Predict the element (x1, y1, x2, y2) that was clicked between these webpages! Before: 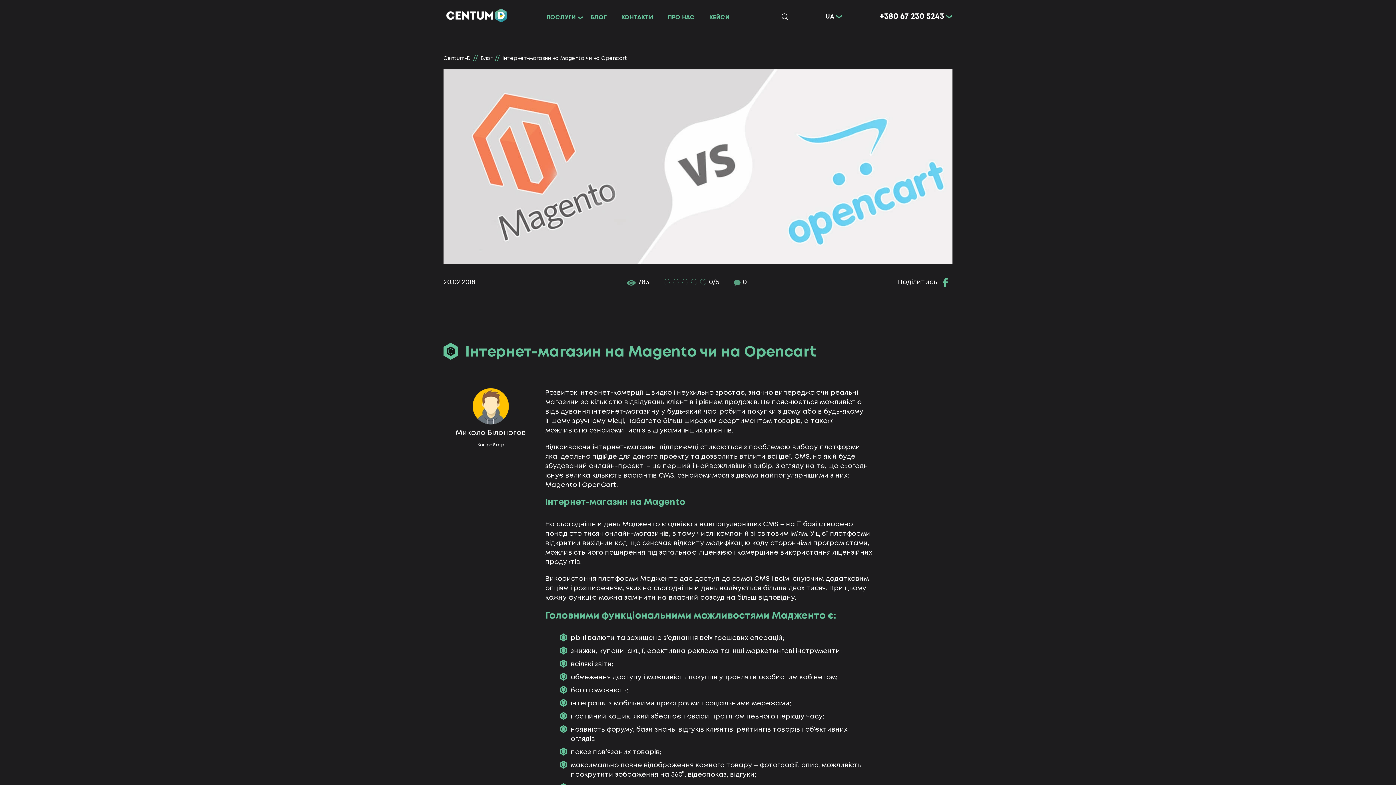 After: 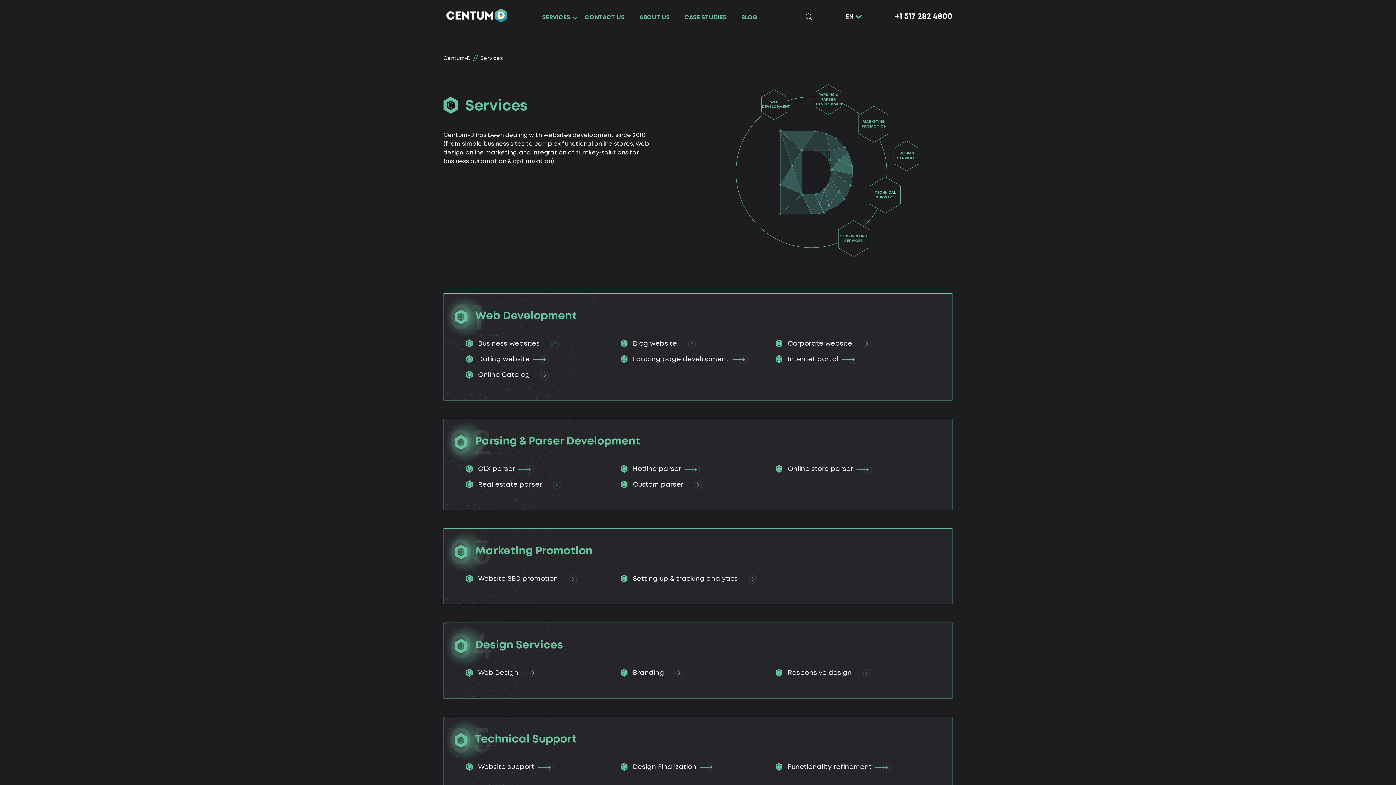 Action: bbox: (546, 13, 575, 21) label: ПОСЛУГИ